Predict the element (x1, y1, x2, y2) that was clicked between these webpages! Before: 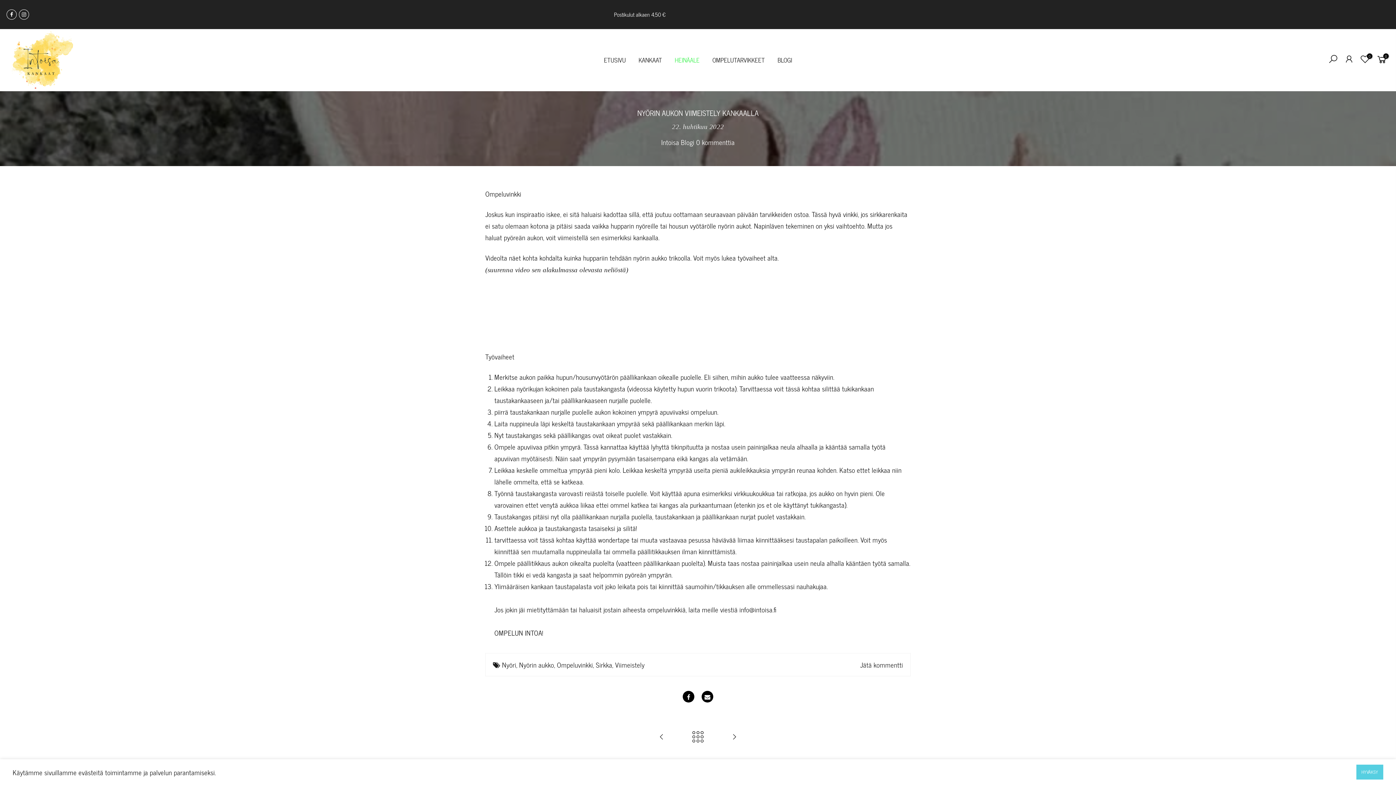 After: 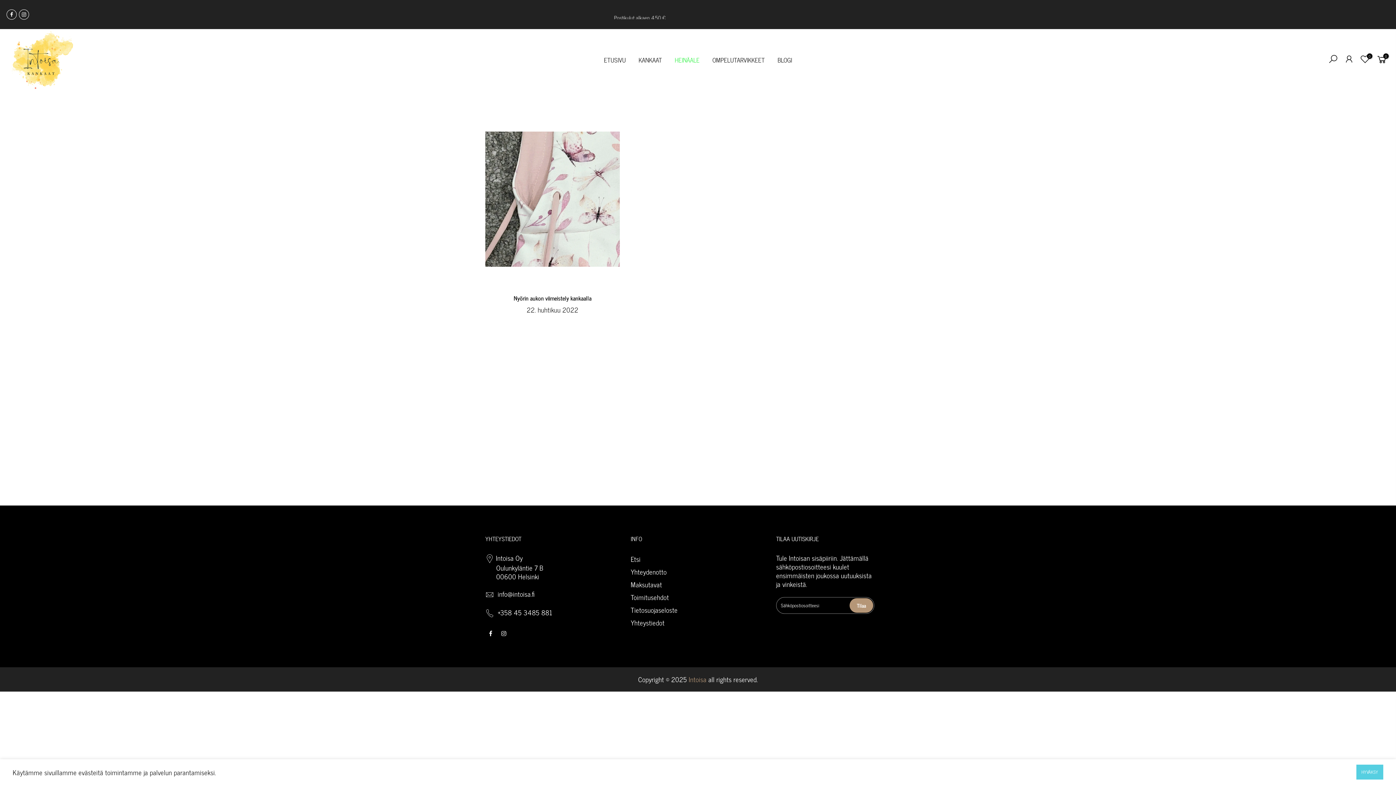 Action: label: Viimeistely bbox: (615, 659, 644, 670)